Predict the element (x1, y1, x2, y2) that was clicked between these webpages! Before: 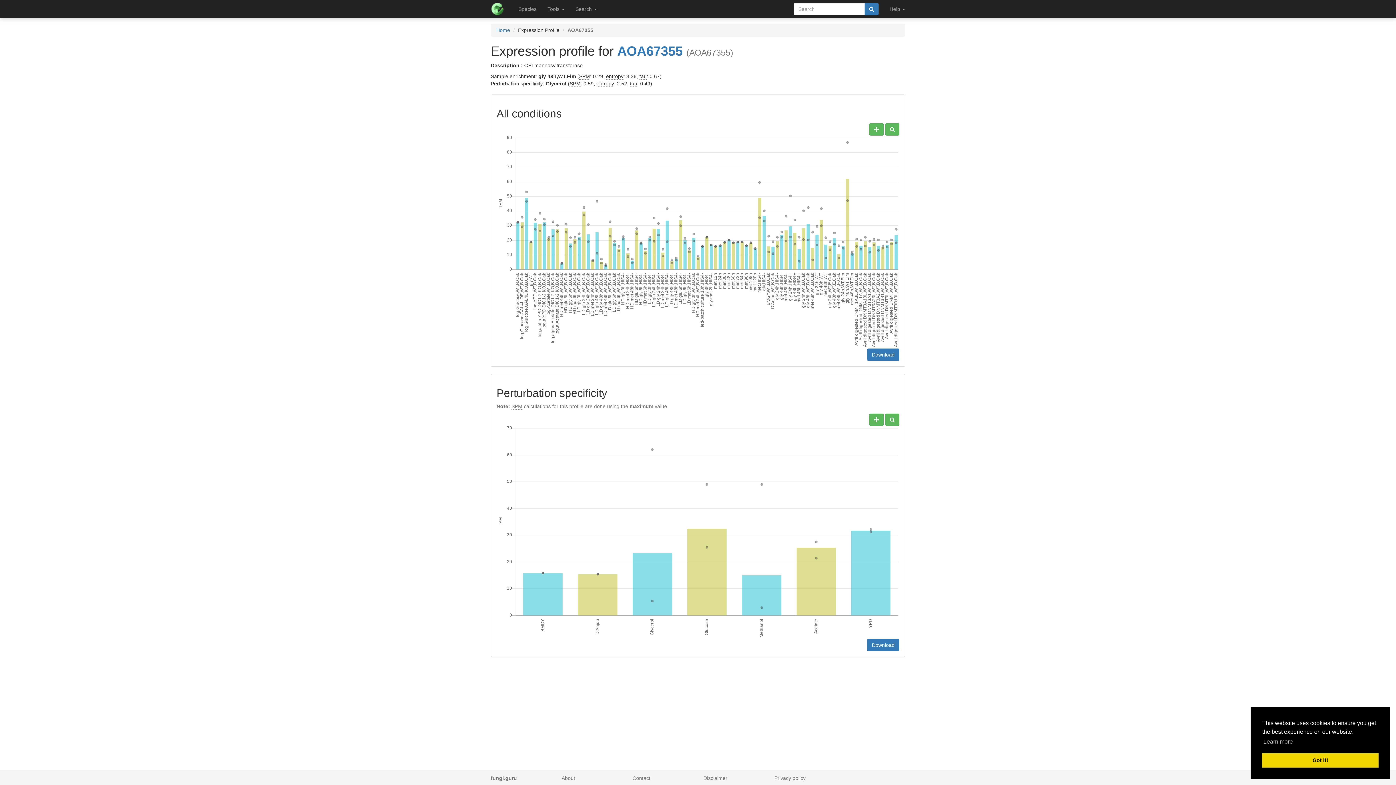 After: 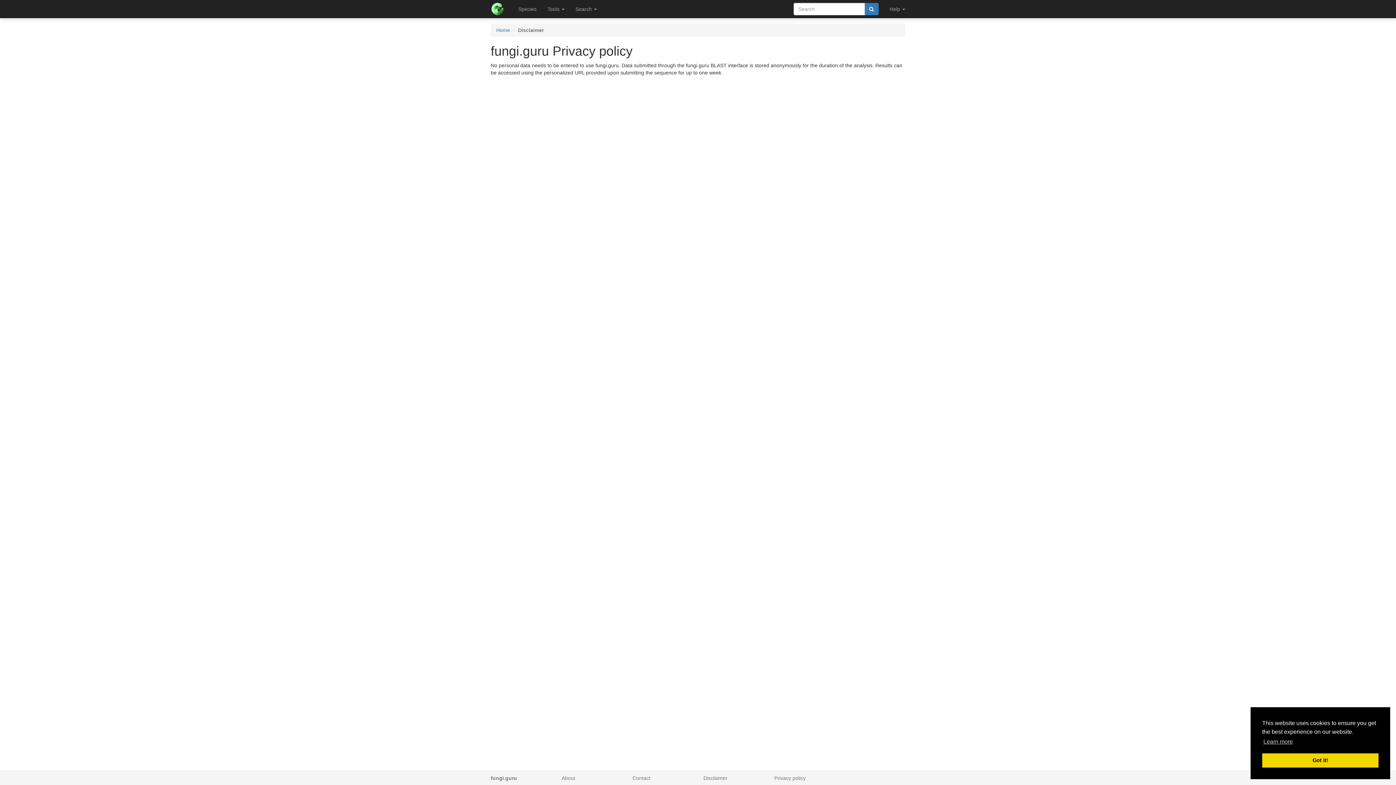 Action: label: Privacy policy bbox: (774, 775, 805, 781)